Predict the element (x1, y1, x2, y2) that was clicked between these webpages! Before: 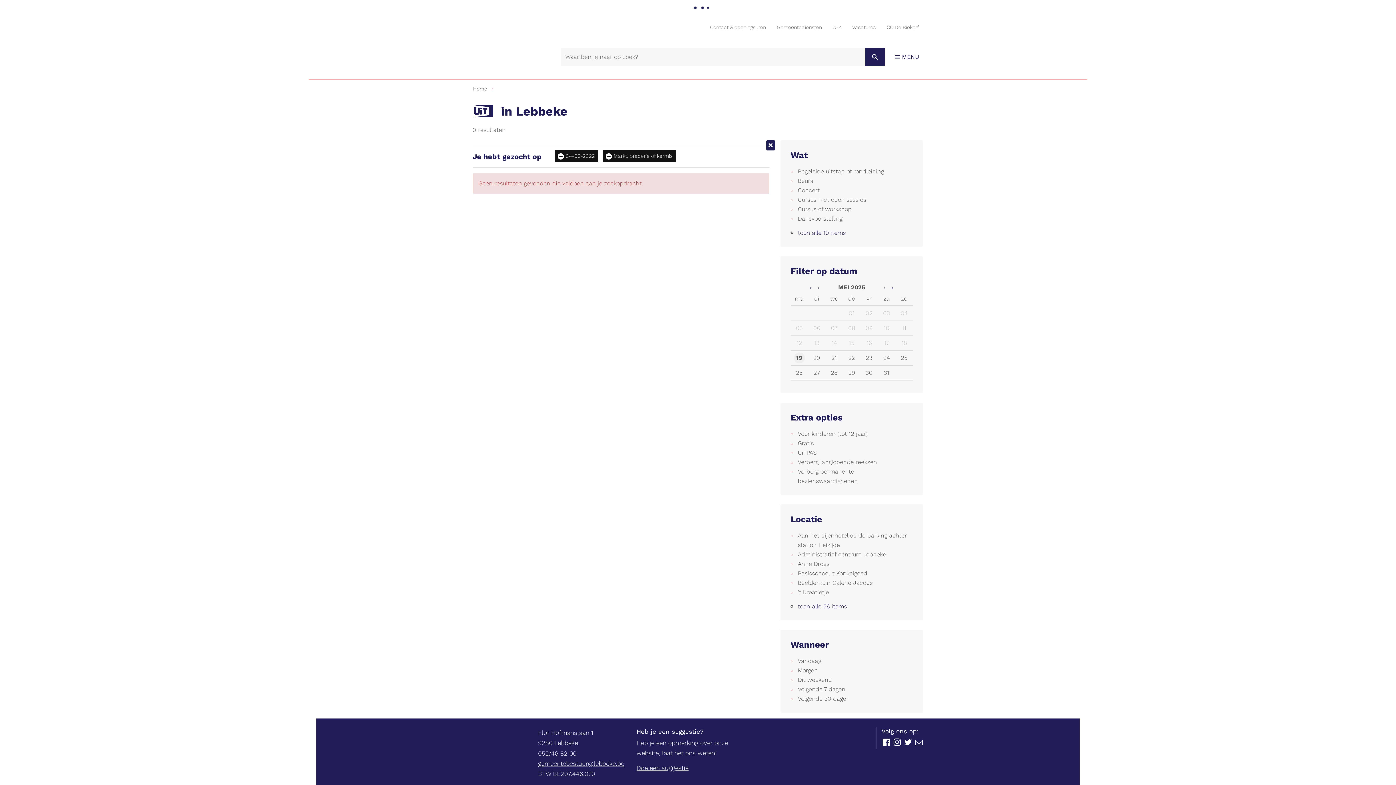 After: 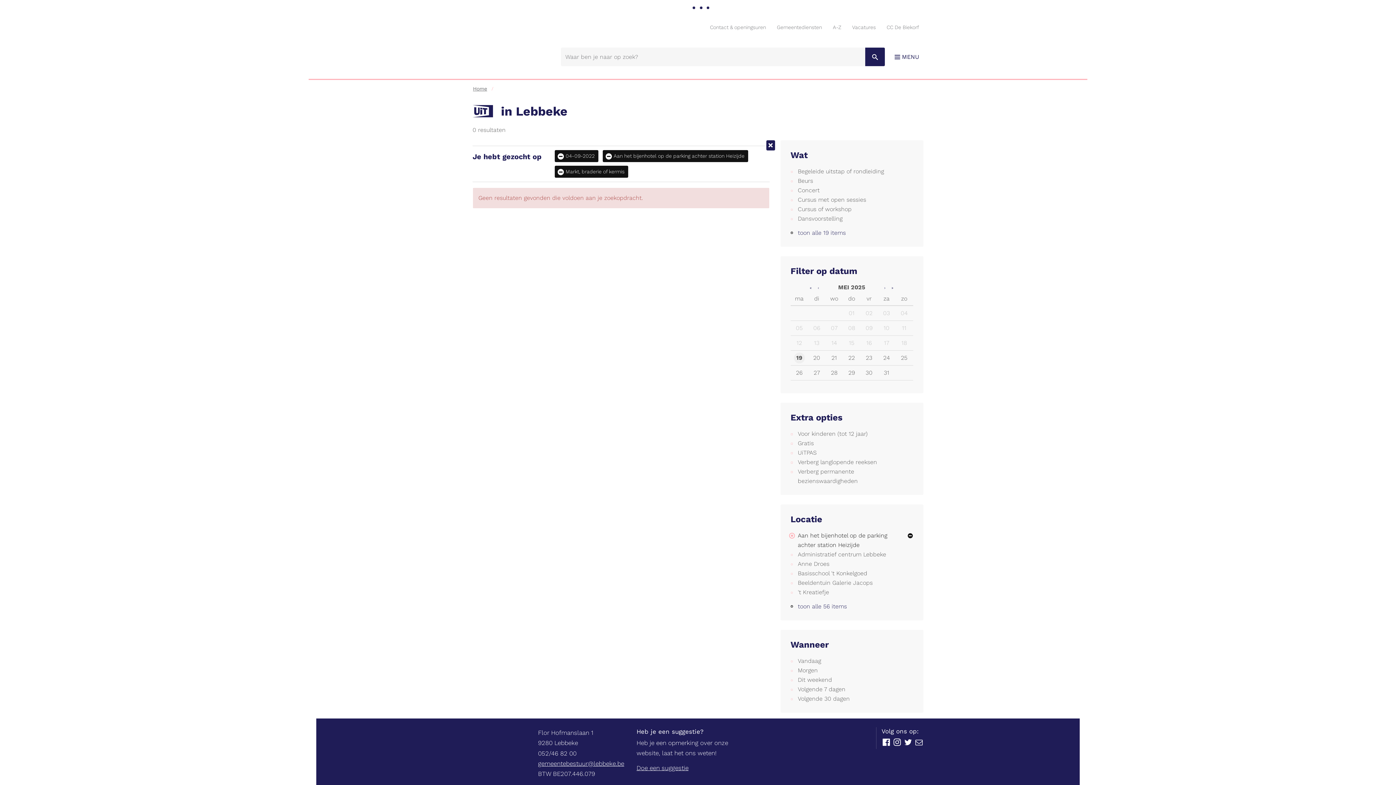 Action: bbox: (790, 531, 913, 550) label: Aan het bijenhotel op de parking achter station Heizijde